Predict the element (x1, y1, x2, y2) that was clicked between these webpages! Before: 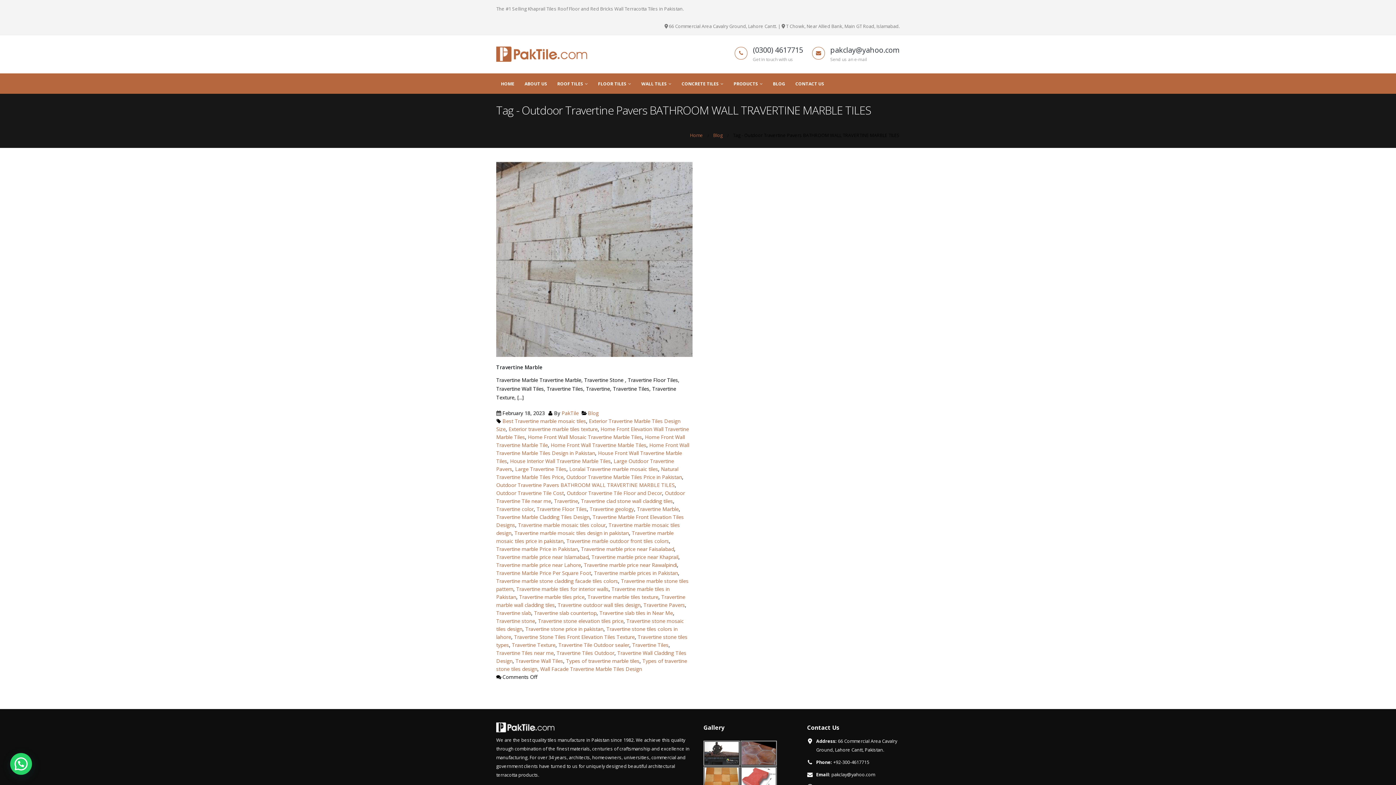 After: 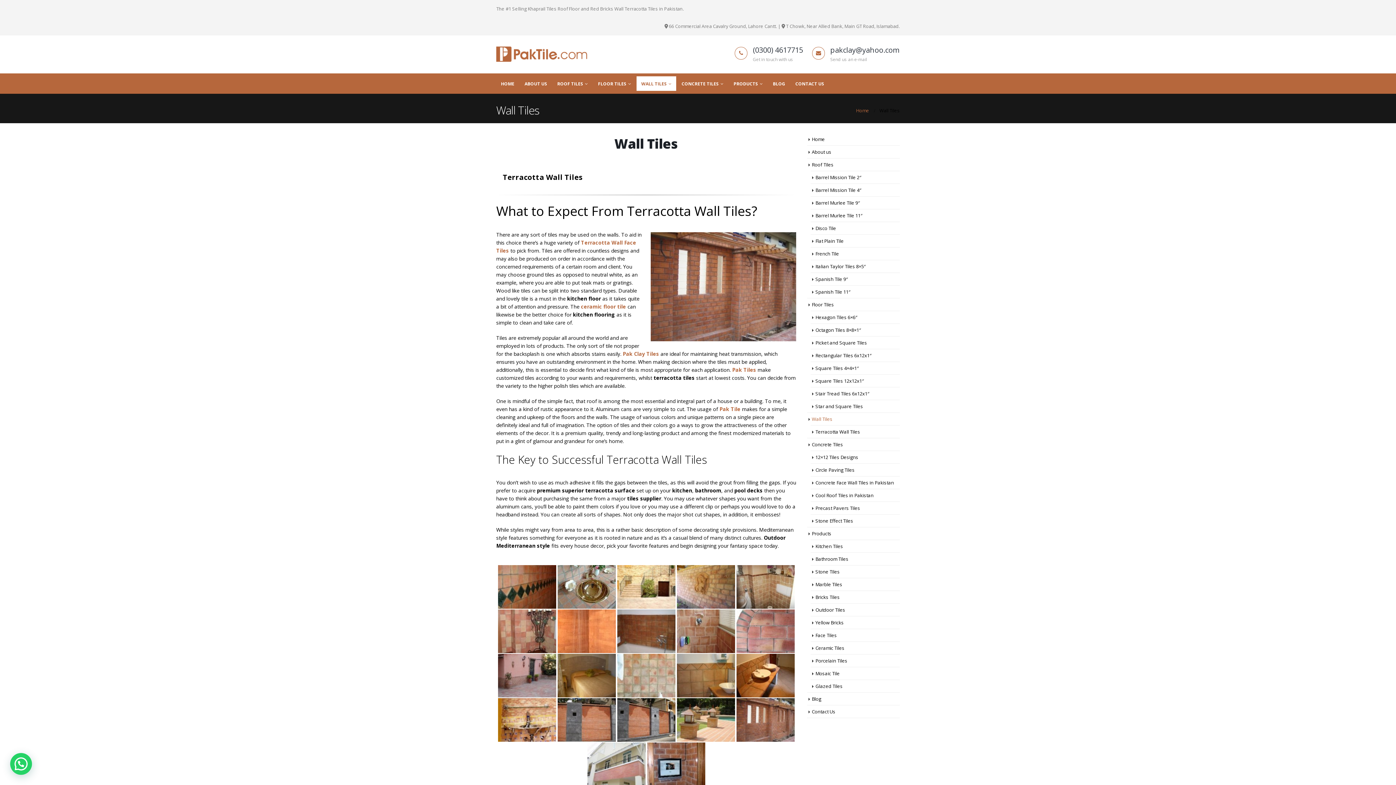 Action: bbox: (636, 76, 676, 90) label: WALL TILES